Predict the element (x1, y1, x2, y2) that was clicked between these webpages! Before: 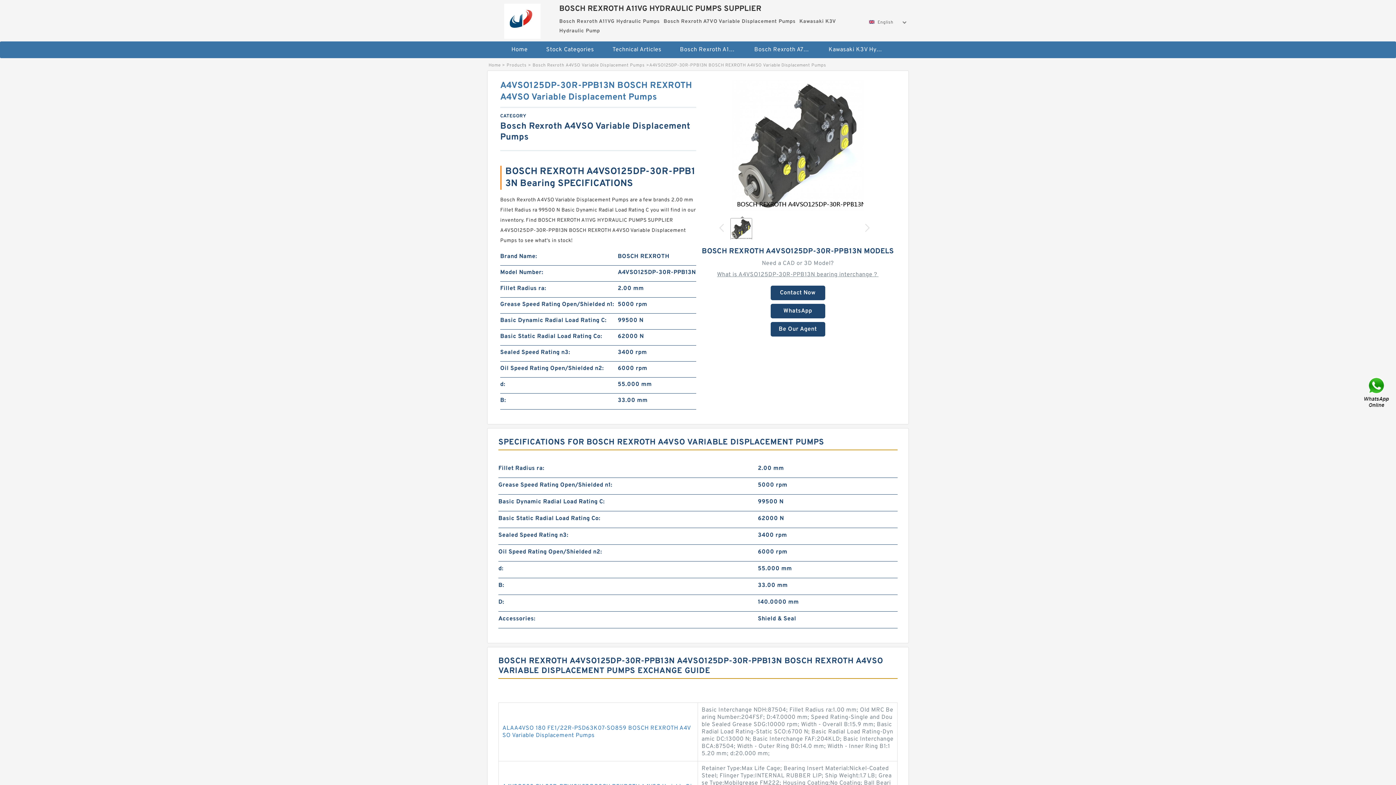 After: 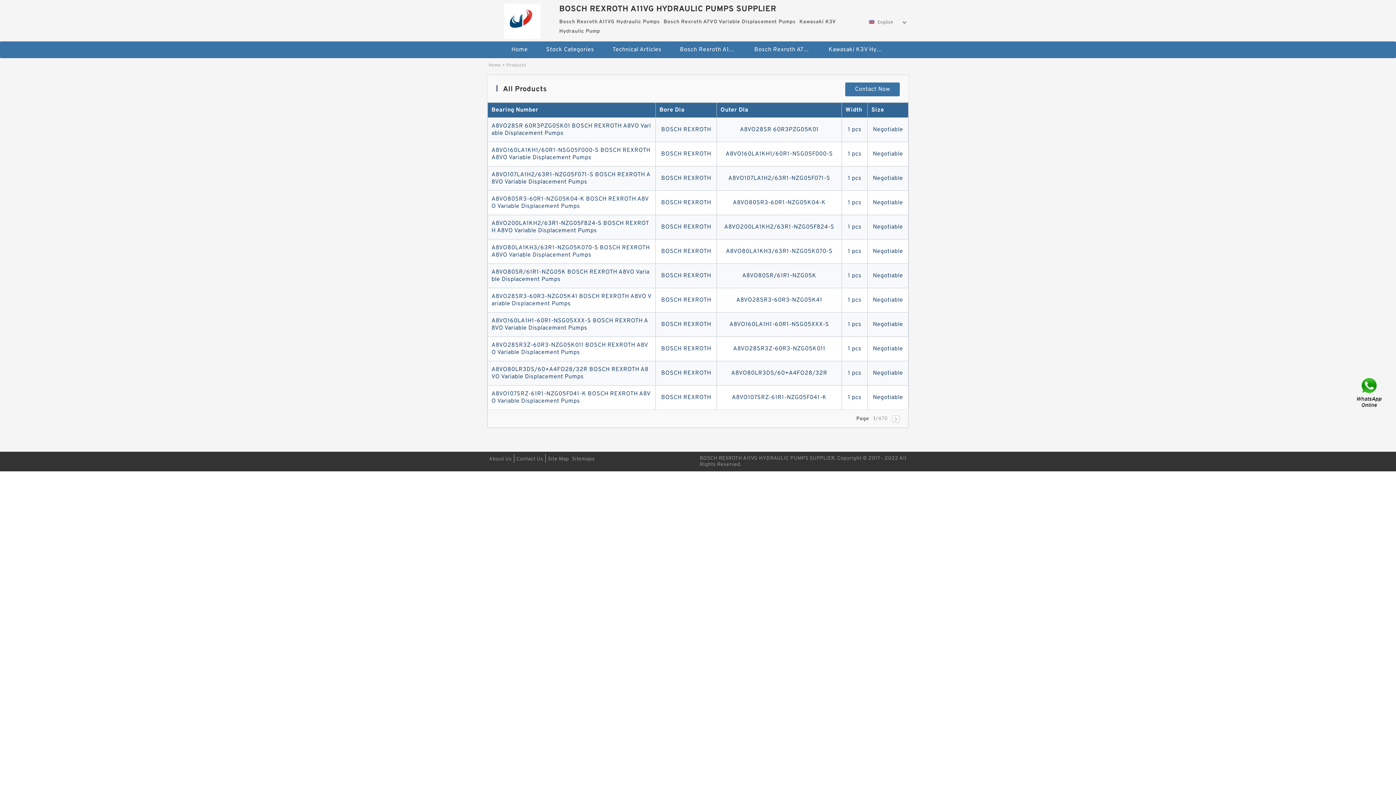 Action: bbox: (537, 41, 602, 58) label: Stock Categories